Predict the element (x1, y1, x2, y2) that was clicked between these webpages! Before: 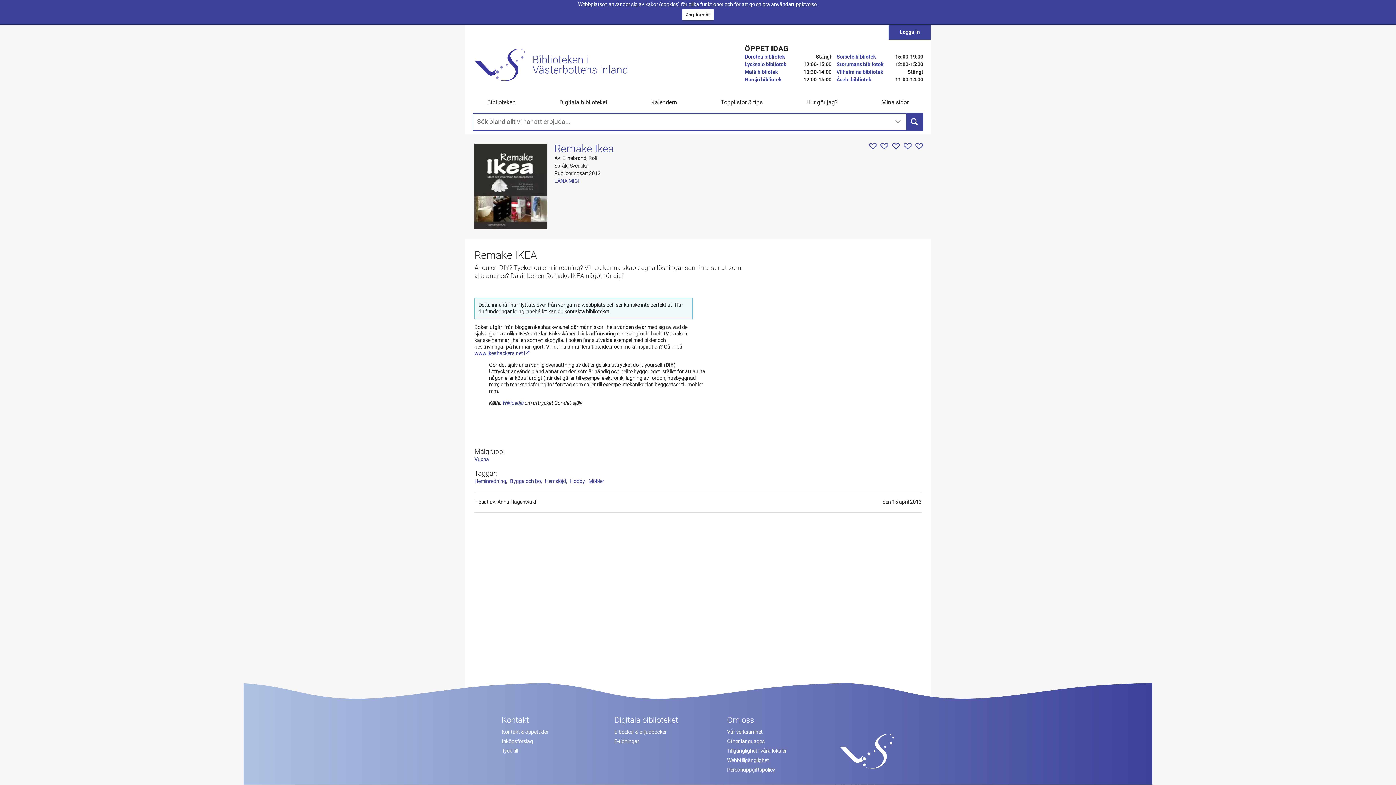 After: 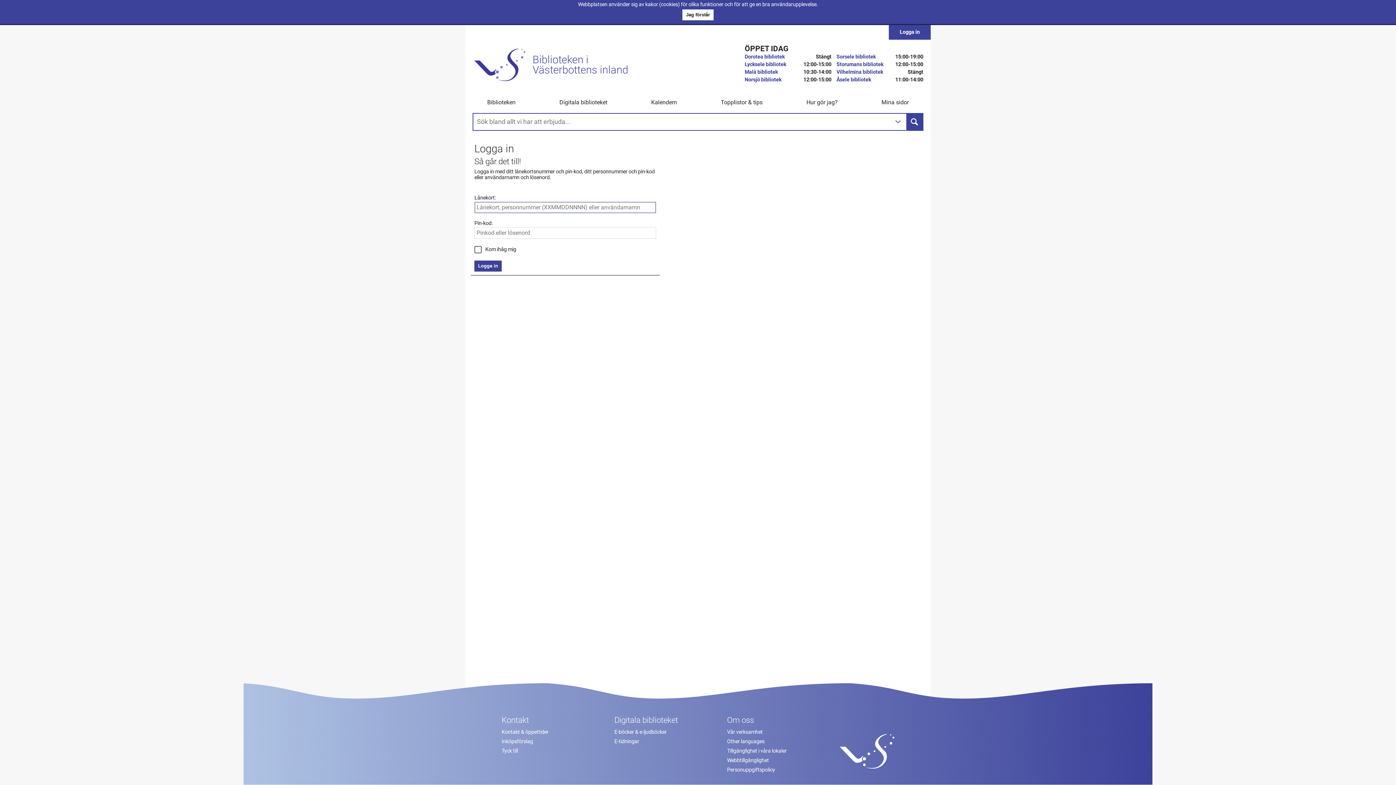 Action: label: Logga in bbox: (889, 25, 930, 39)